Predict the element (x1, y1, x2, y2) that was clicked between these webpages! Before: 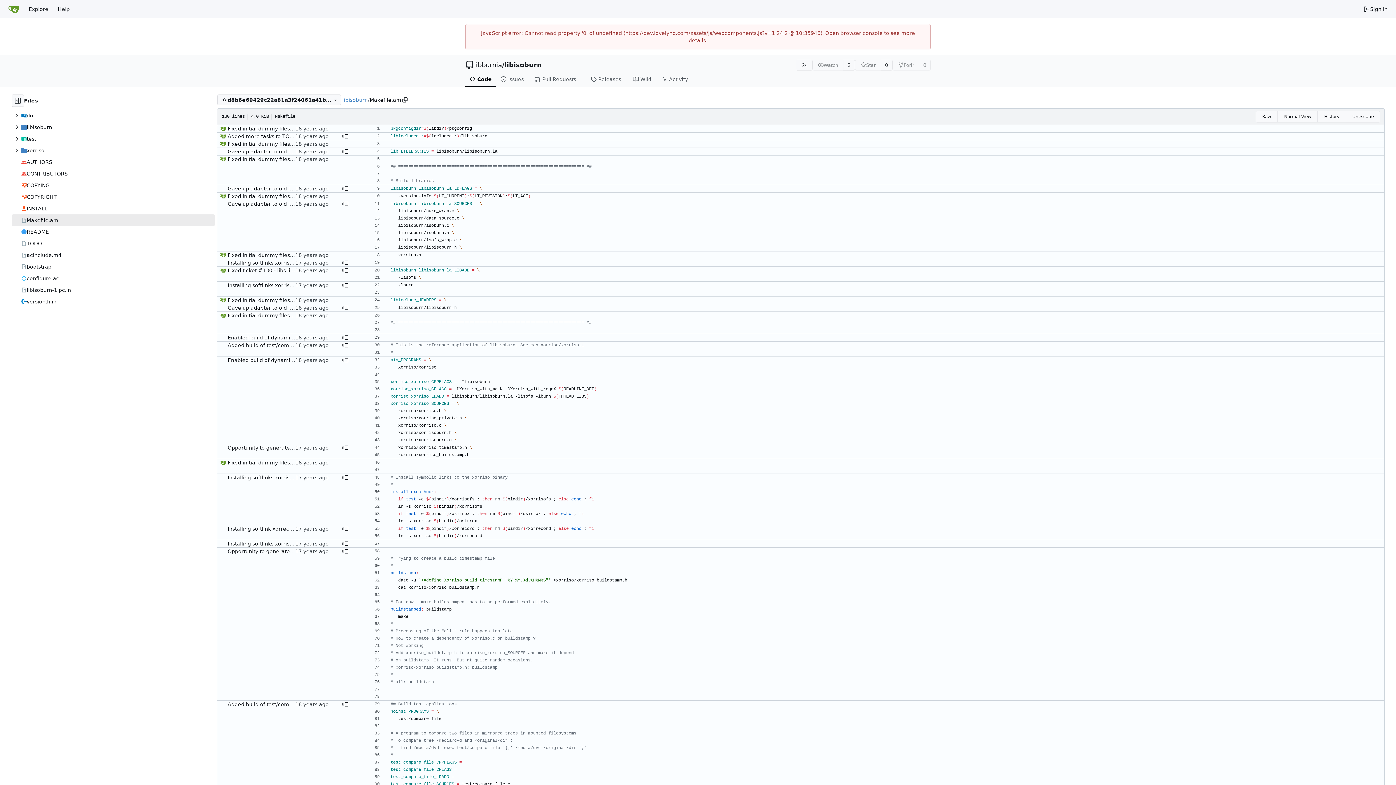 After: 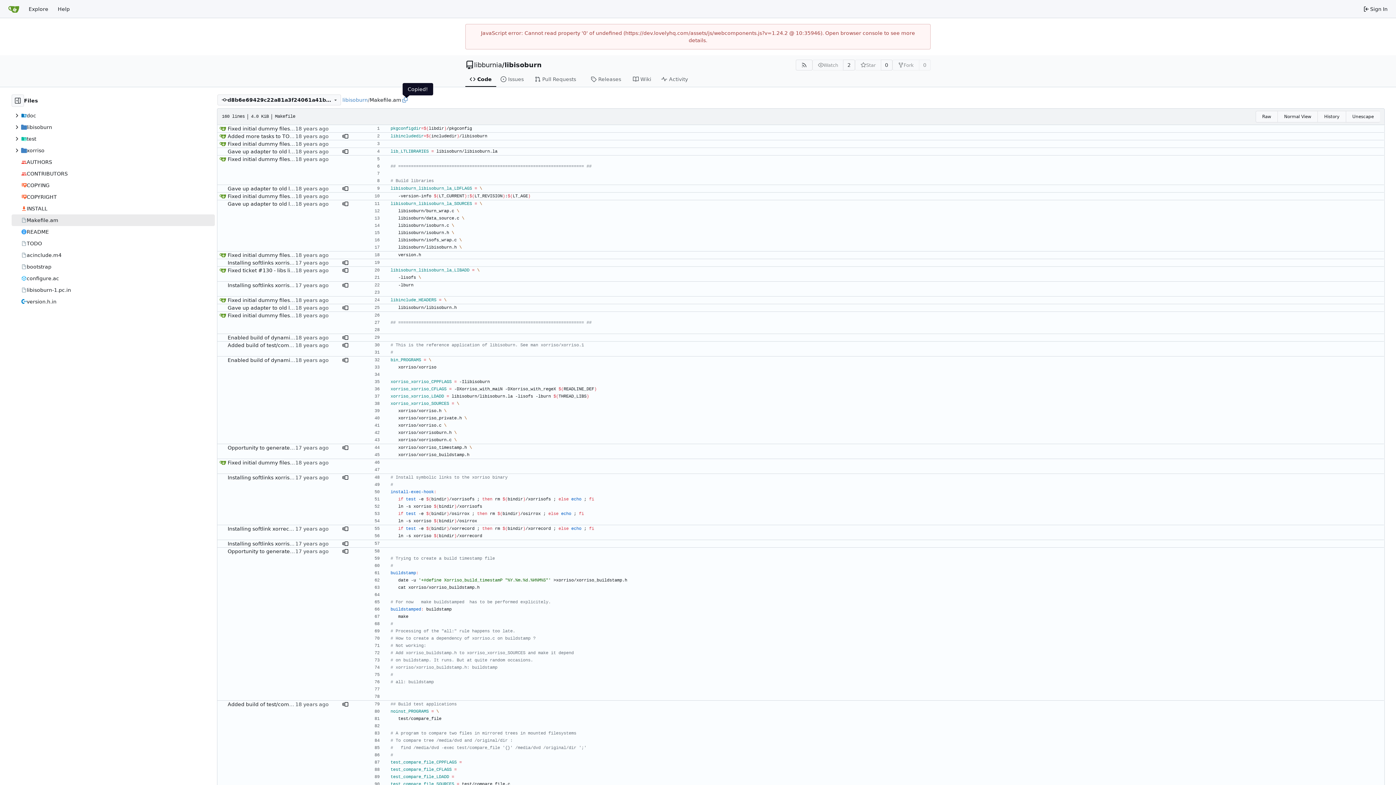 Action: bbox: (402, 97, 407, 102) label: Copy path